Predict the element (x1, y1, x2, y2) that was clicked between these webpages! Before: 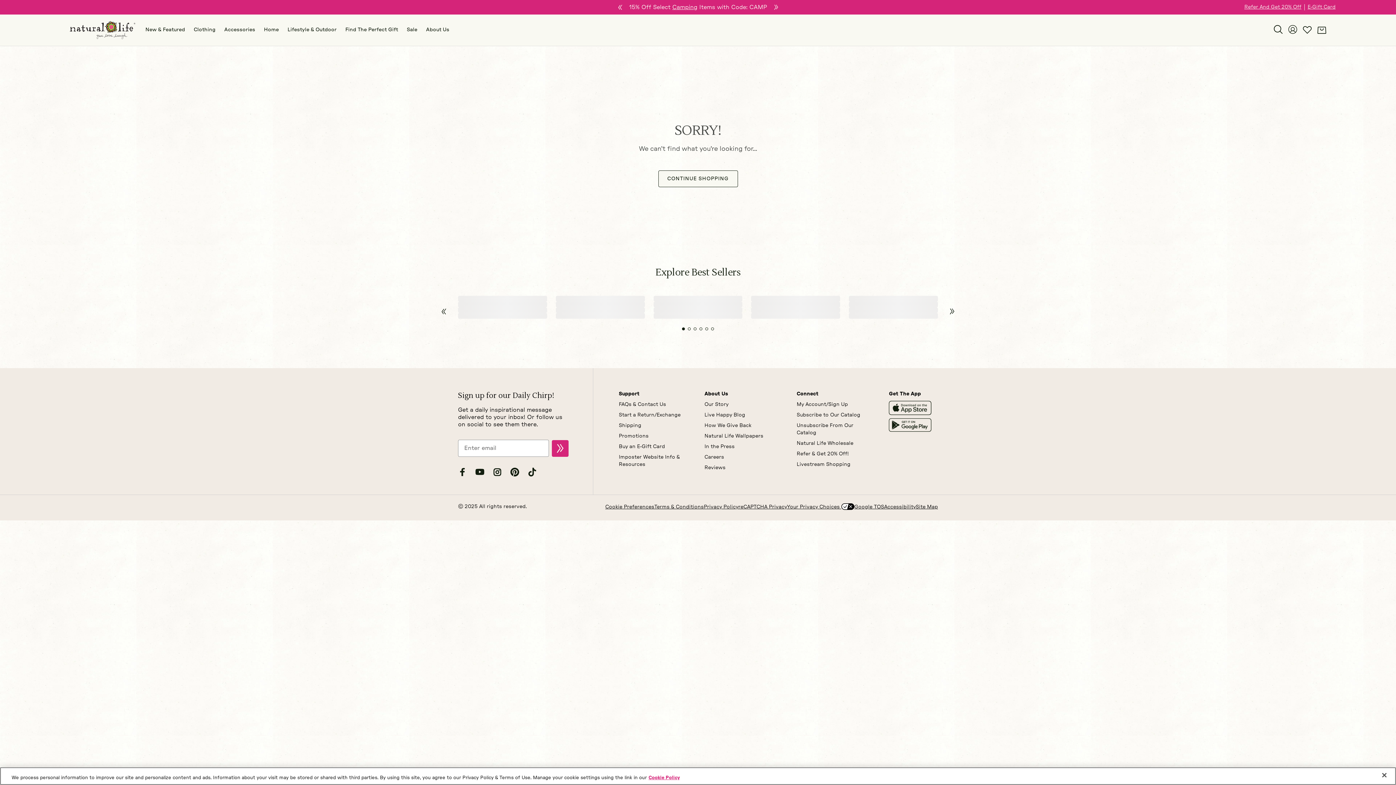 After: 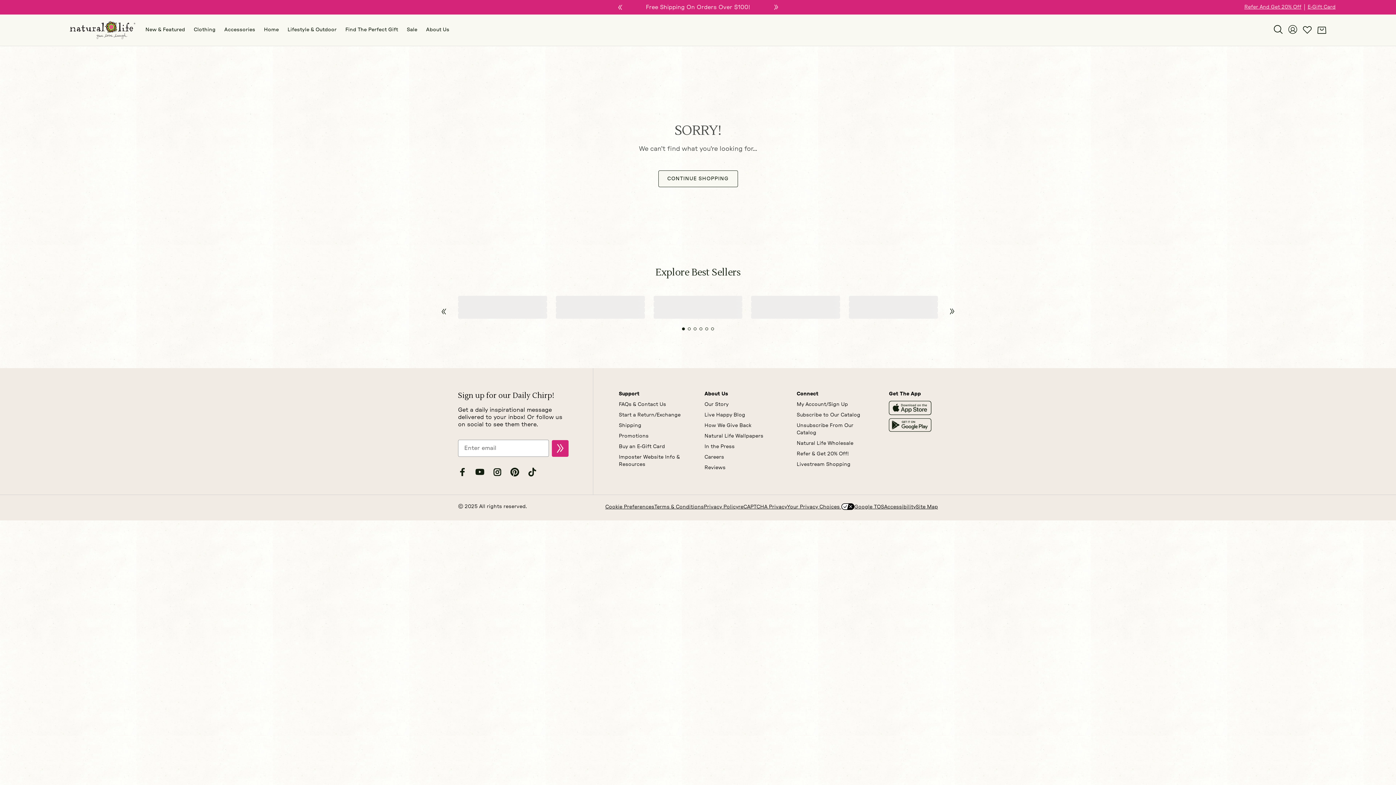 Action: bbox: (510, 424, 519, 435) label: pinterest